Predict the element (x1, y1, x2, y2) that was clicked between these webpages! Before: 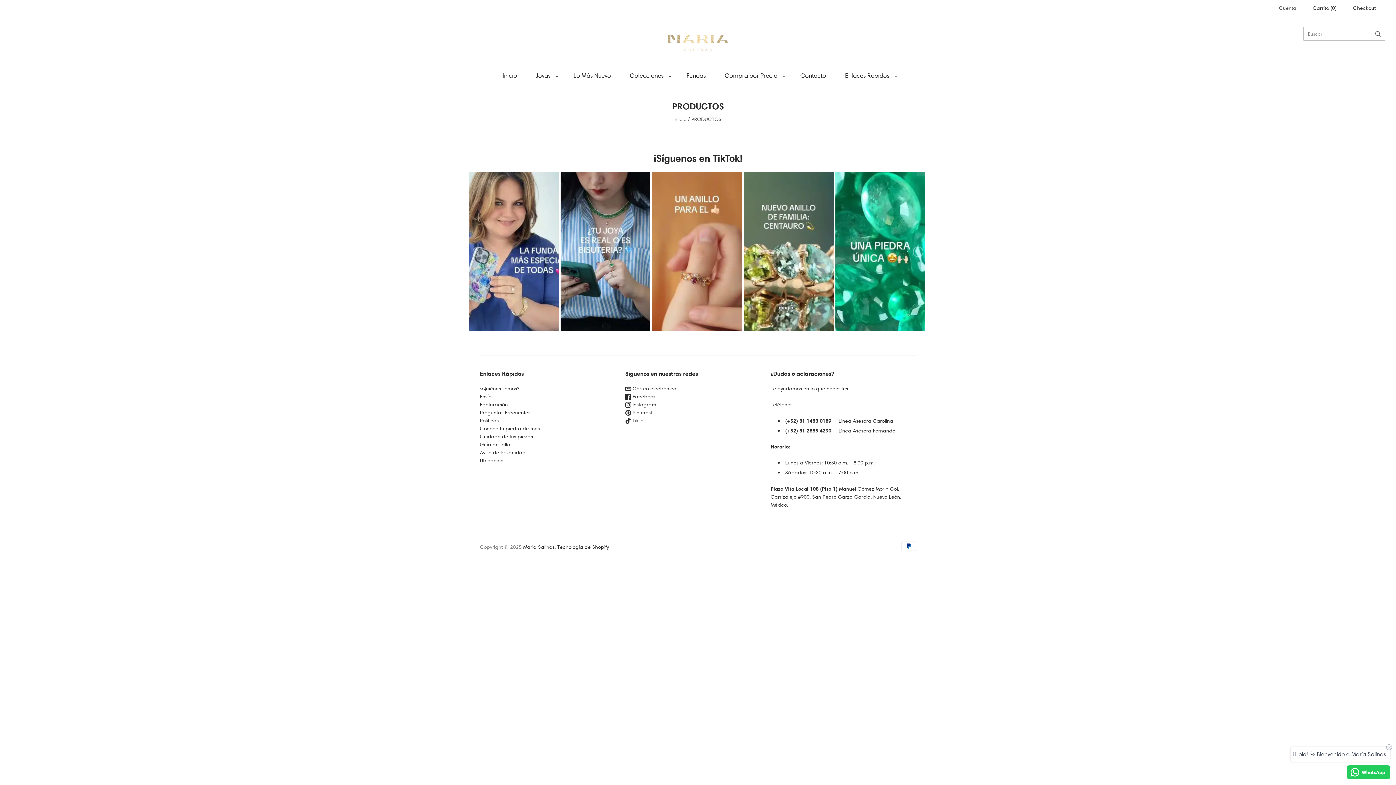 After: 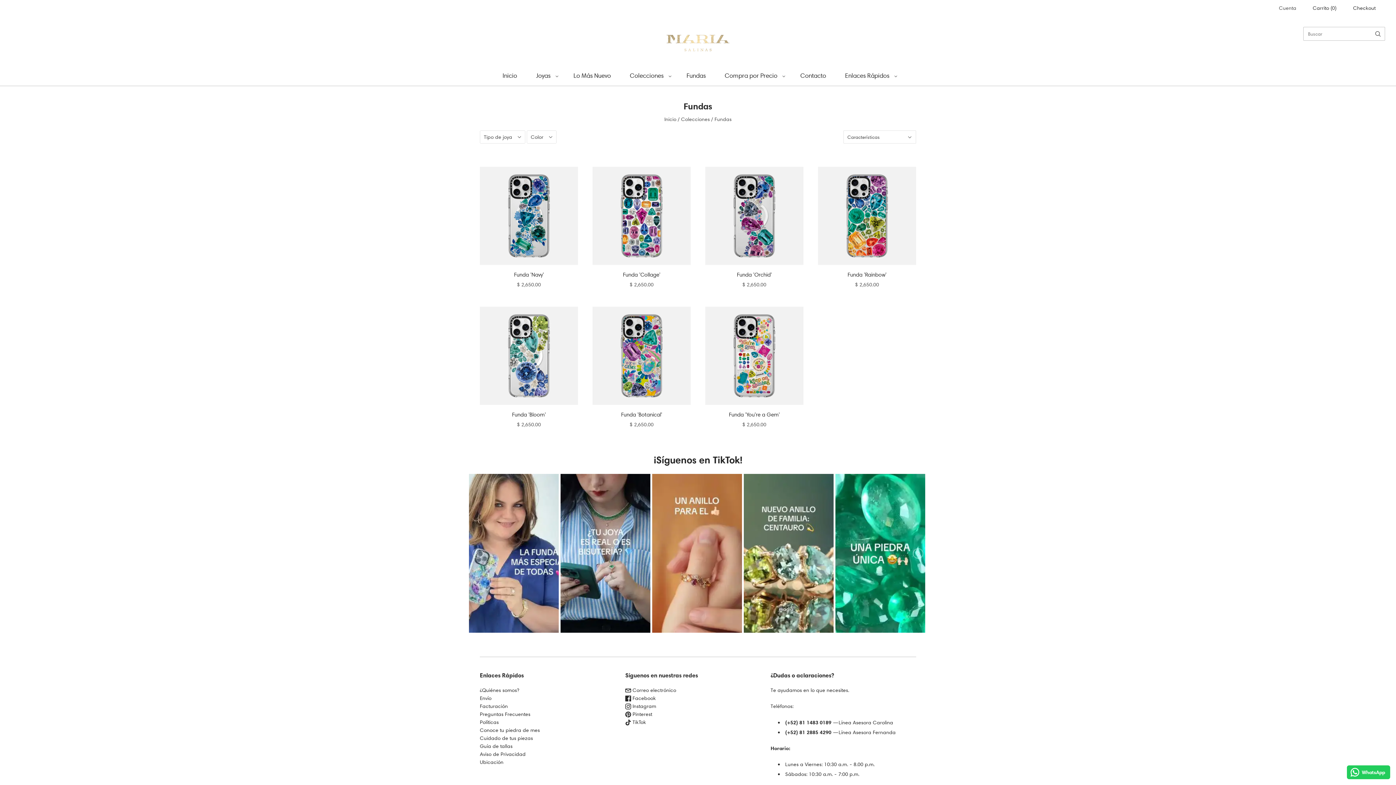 Action: label: Fundas bbox: (677, 64, 715, 86)